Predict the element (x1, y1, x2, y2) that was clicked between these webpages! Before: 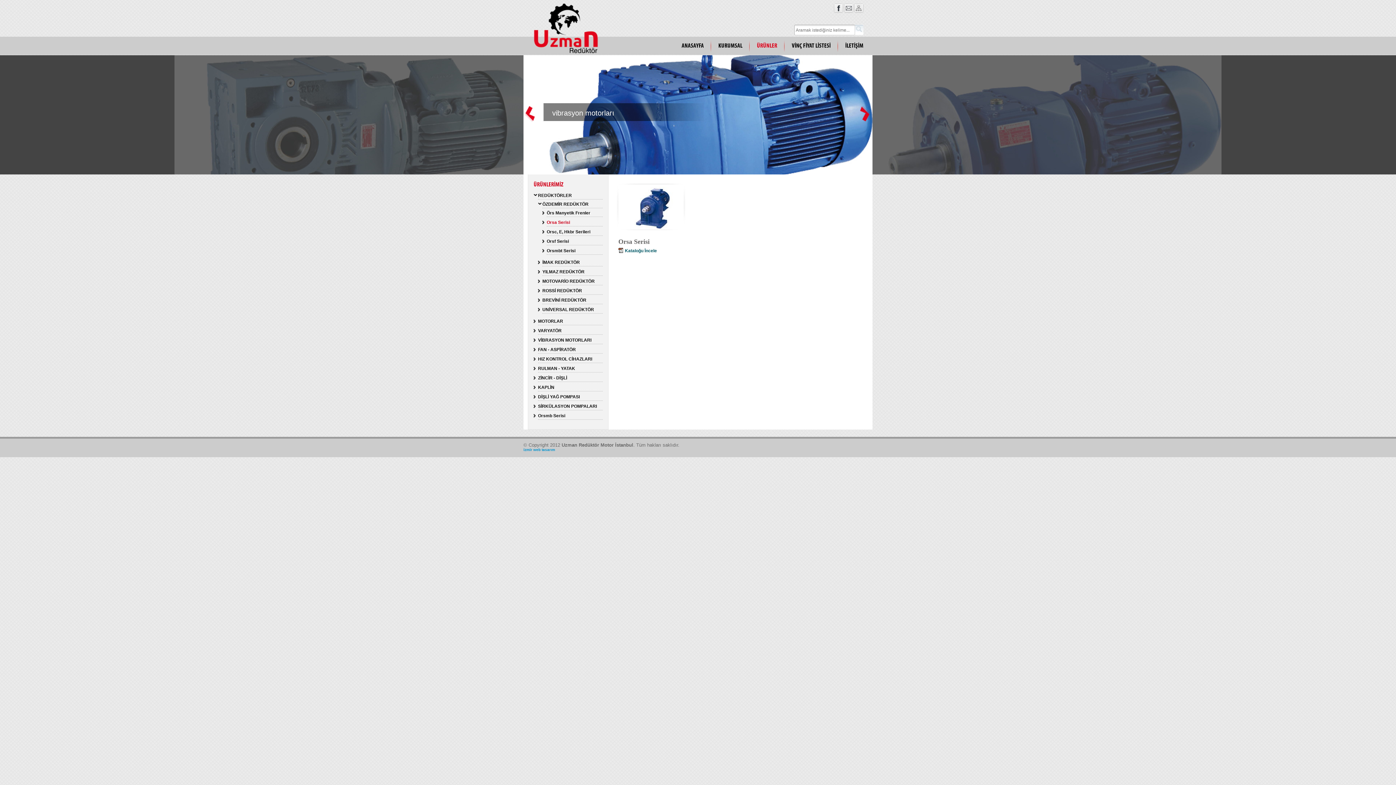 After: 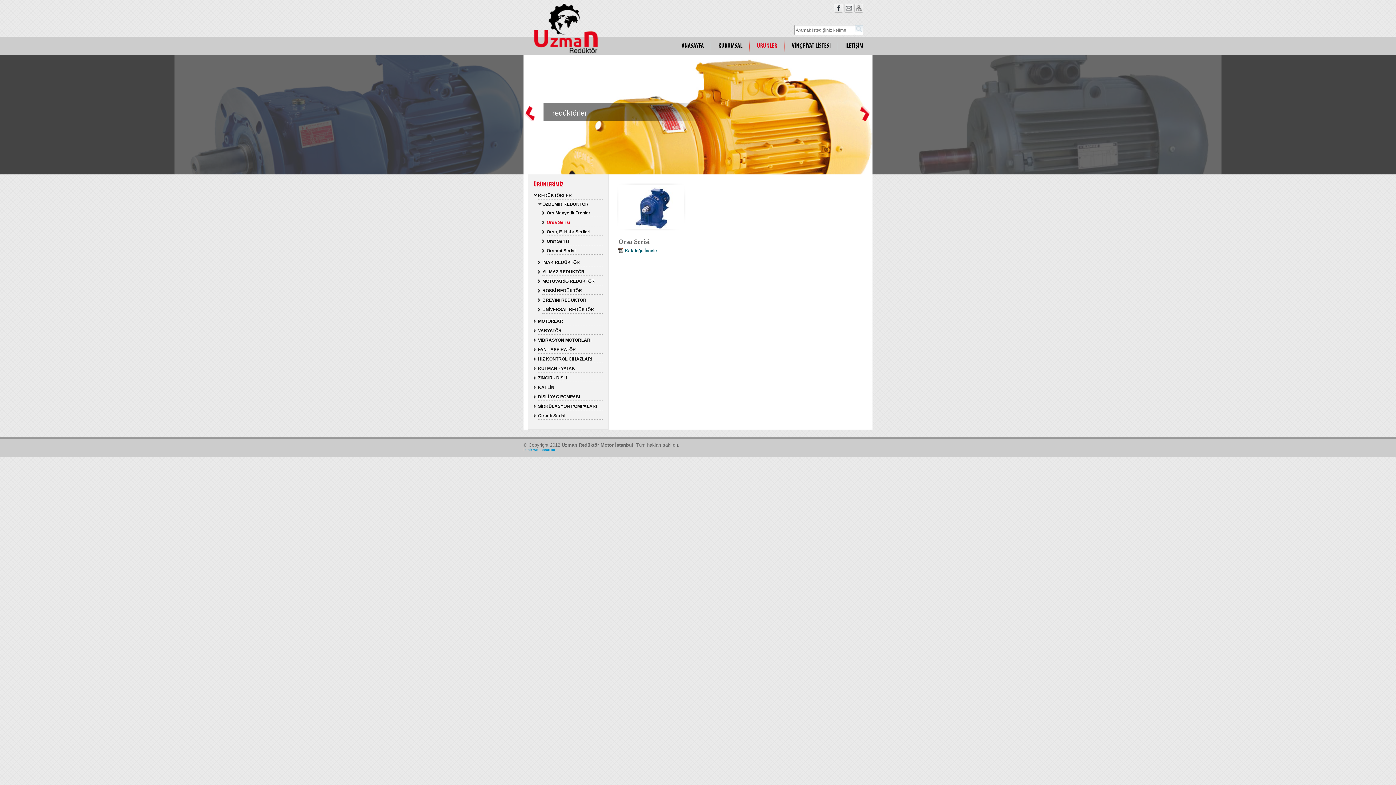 Action: bbox: (872, 55, 1221, 218)